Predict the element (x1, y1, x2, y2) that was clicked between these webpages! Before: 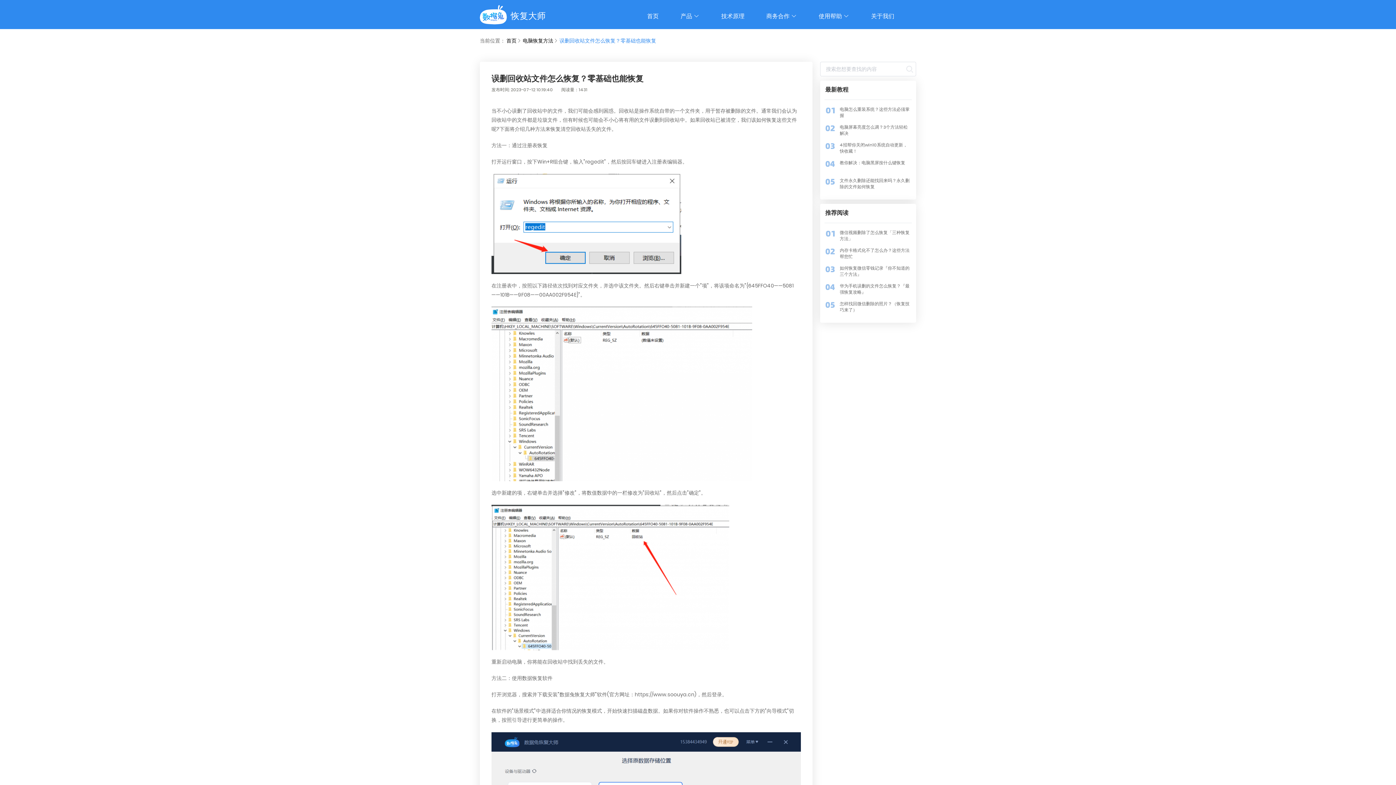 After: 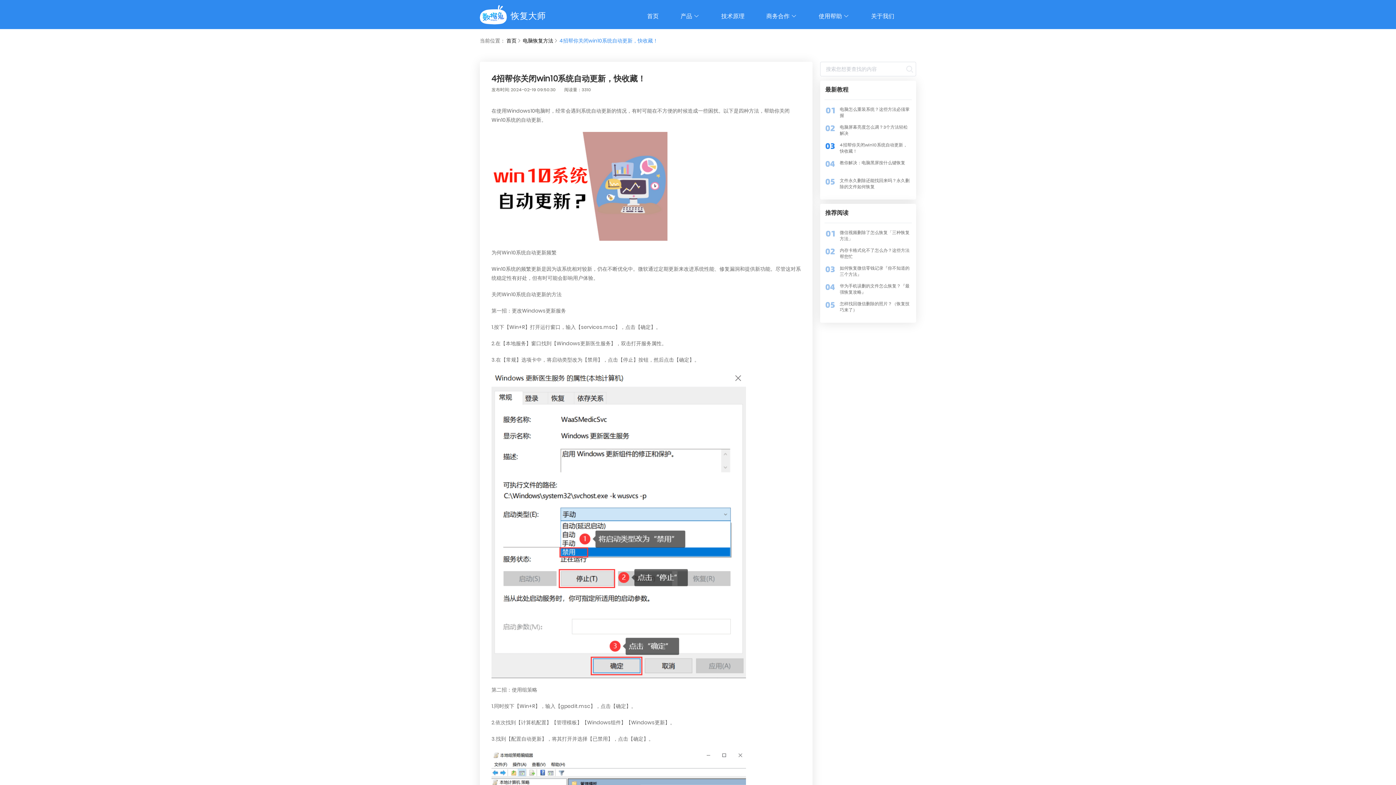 Action: label: 4招帮你关闭win10系统自动更新，快收藏！ bbox: (821, 139, 914, 156)